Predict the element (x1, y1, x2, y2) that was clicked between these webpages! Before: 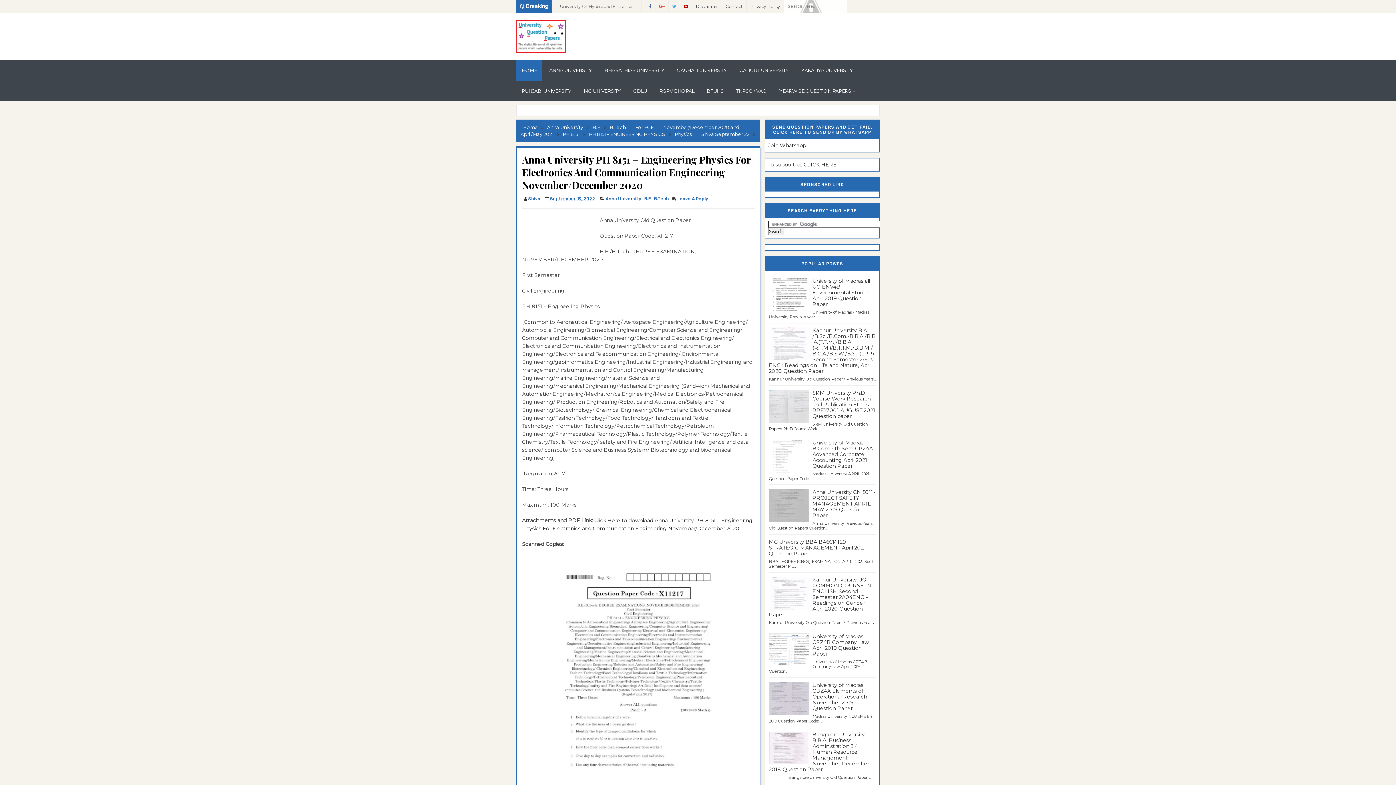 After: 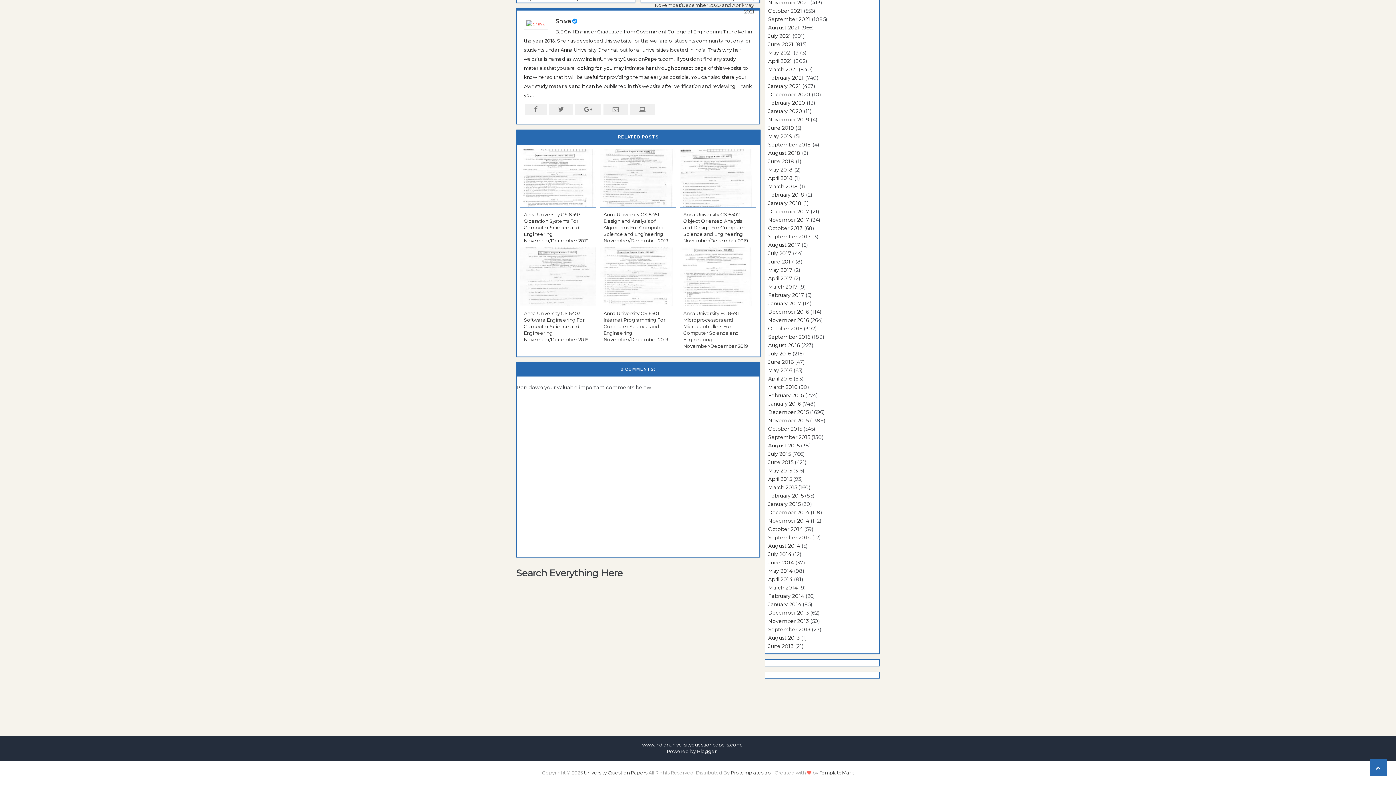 Action: bbox: (677, 194, 710, 203) label: Leave A Reply